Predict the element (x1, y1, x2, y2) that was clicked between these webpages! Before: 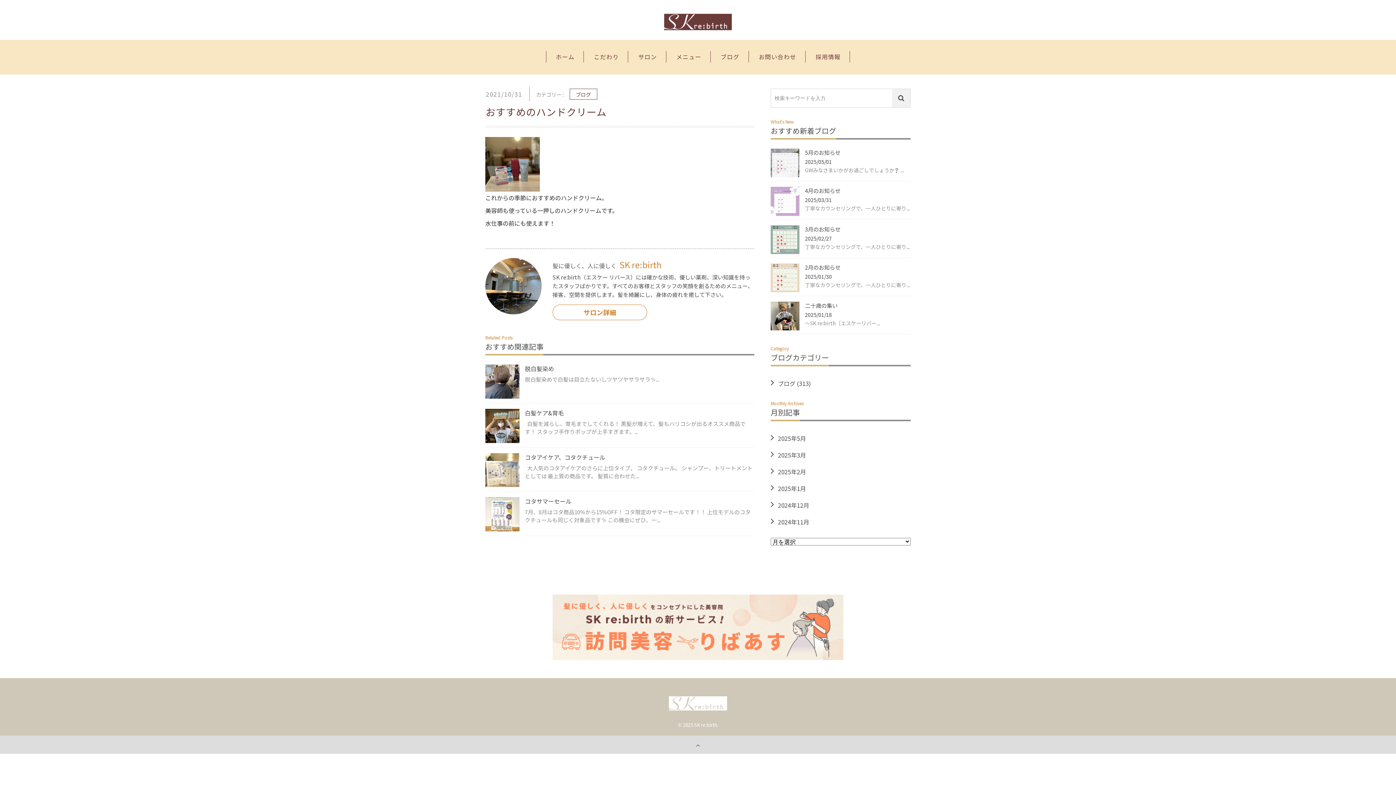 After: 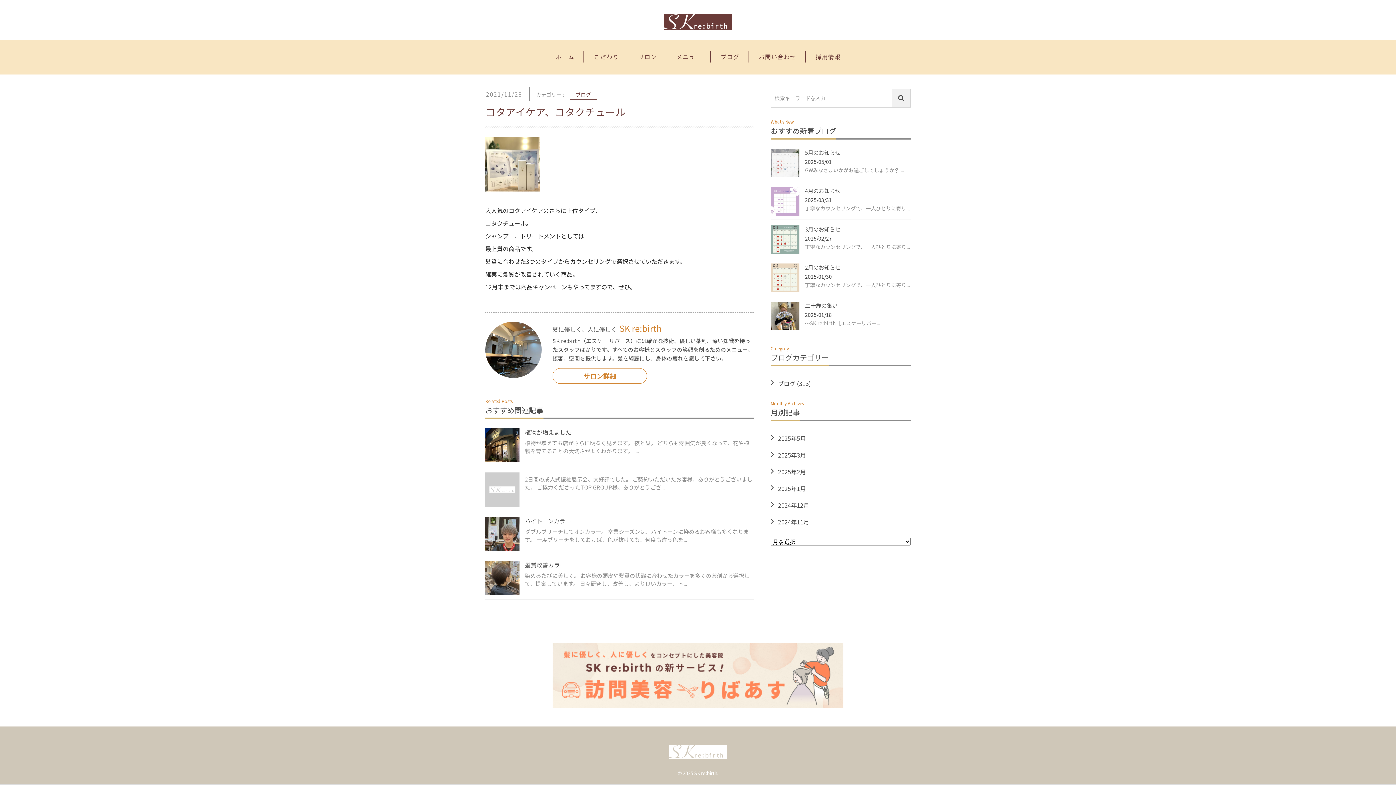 Action: label: コタアイケア、コタクチュール

  大人気のコタアイケアのさらに上位タイプ、 コタクチュール。 シャンプー、トリートメントとしては 最上質の商品です。 髪質に合わせた... bbox: (485, 453, 754, 492)